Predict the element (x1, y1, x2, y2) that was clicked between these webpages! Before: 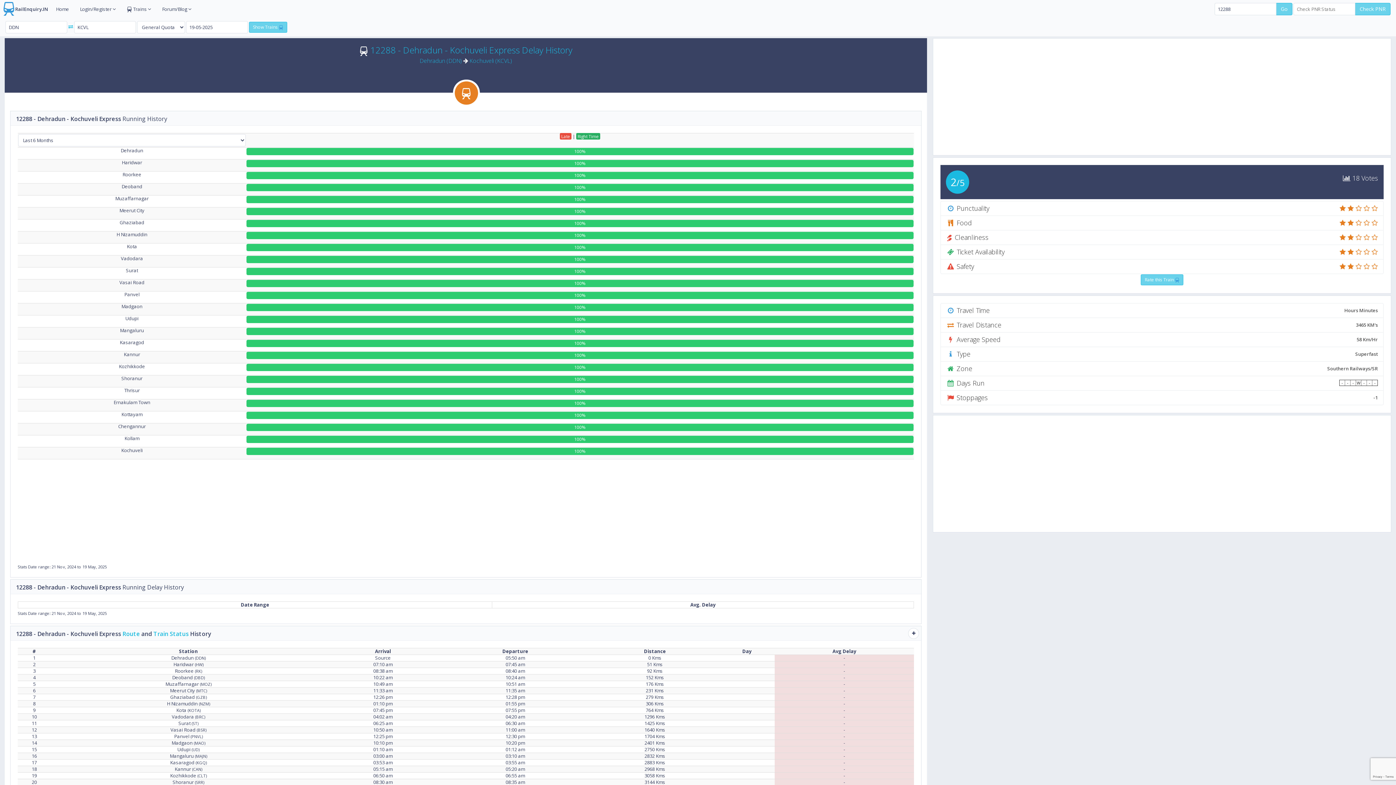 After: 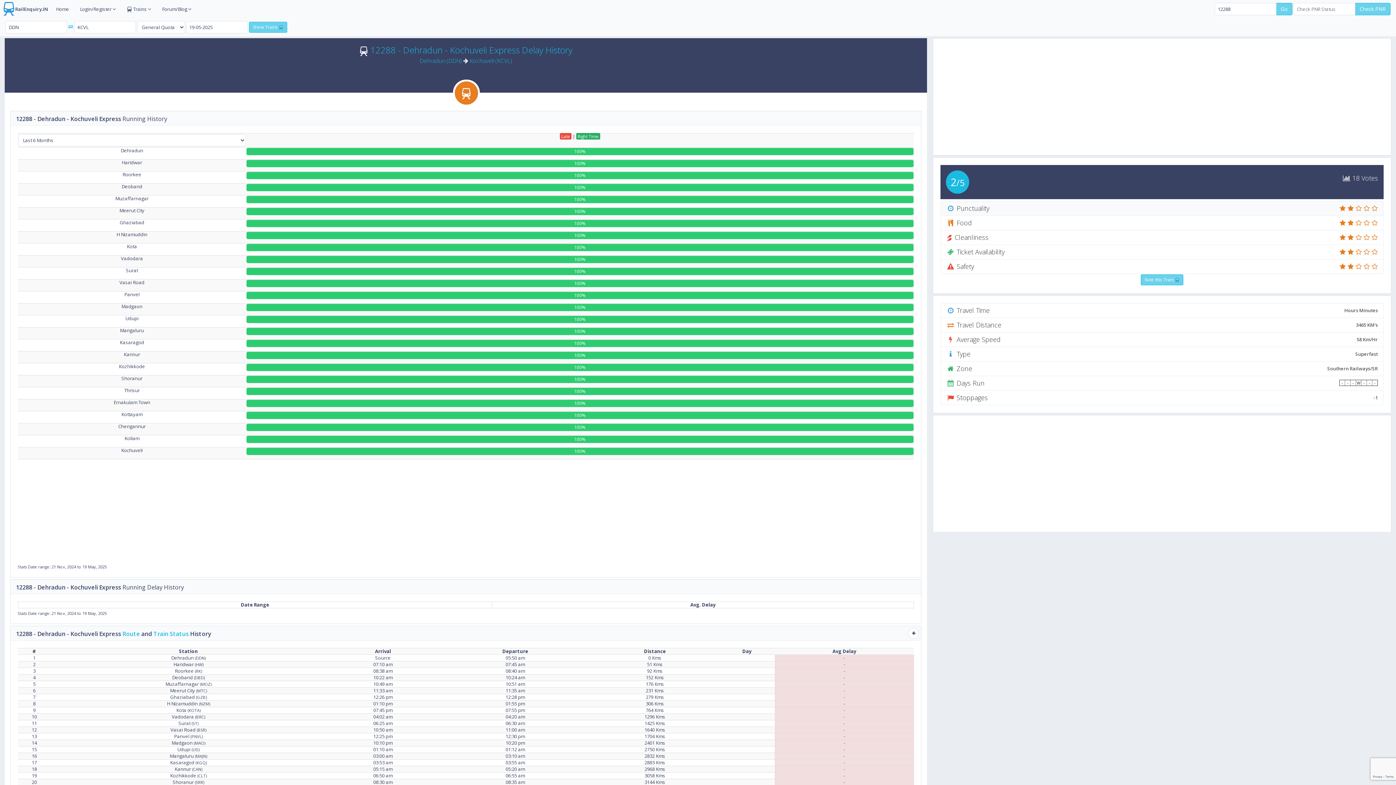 Action: label:     
 Punctuality bbox: (940, 201, 1383, 216)